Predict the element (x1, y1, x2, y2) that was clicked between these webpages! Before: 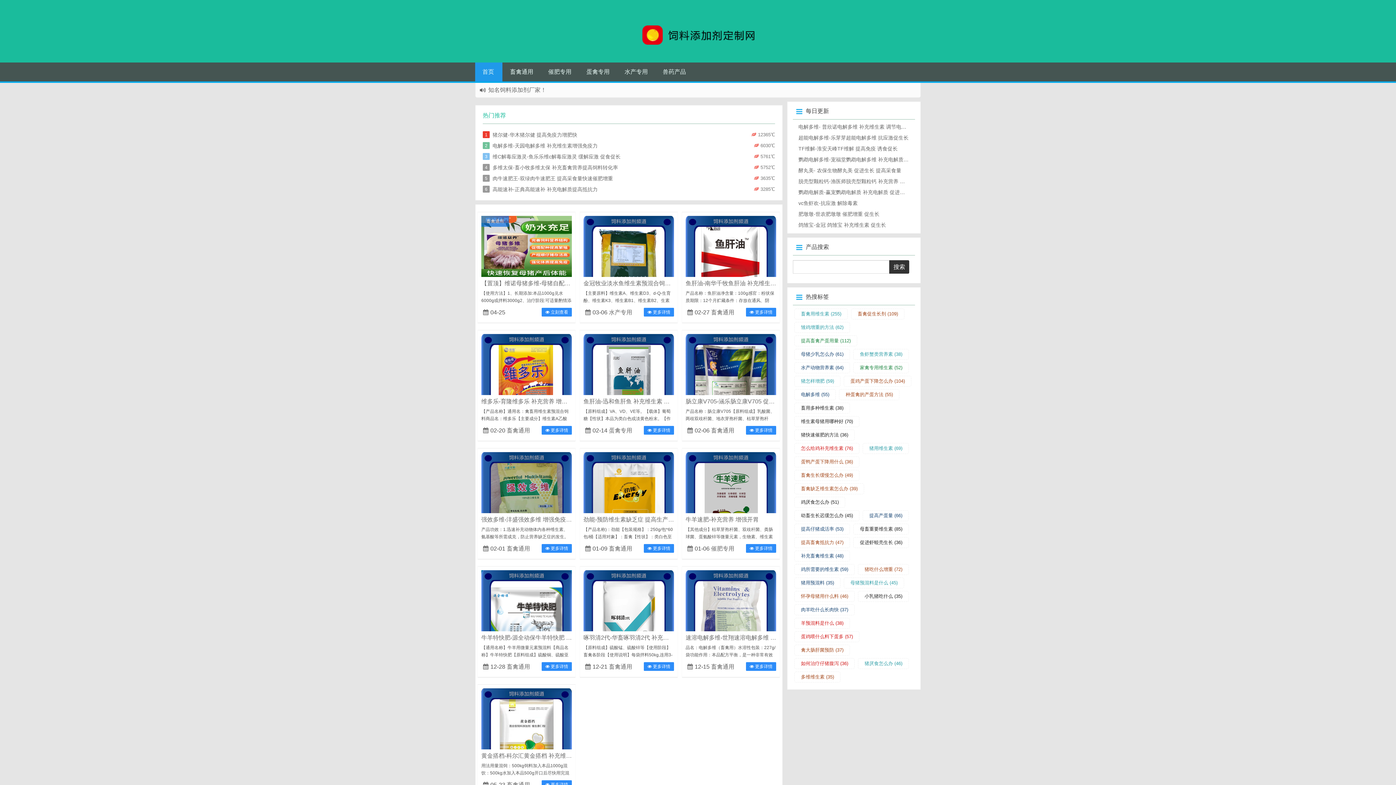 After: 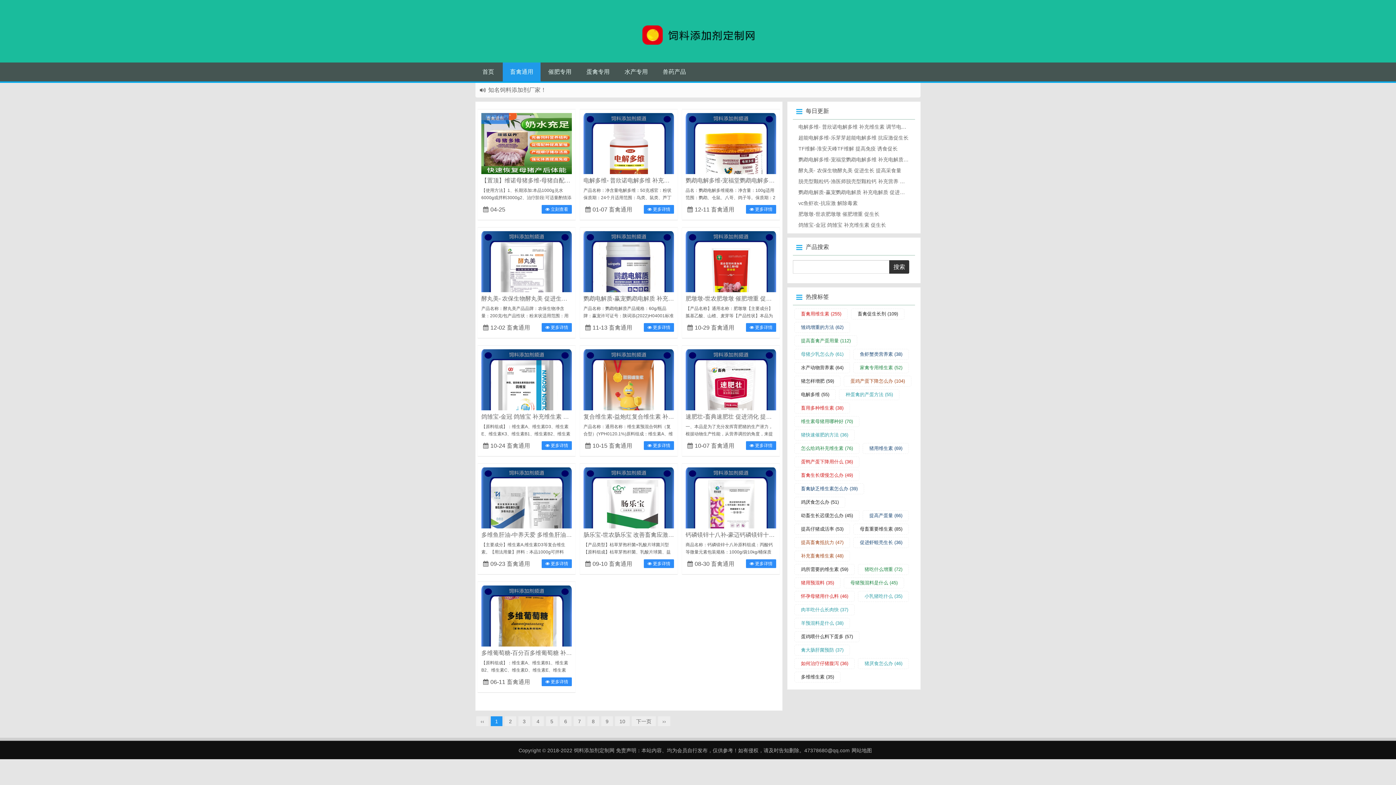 Action: bbox: (711, 427, 734, 433) label: 畜禽通用